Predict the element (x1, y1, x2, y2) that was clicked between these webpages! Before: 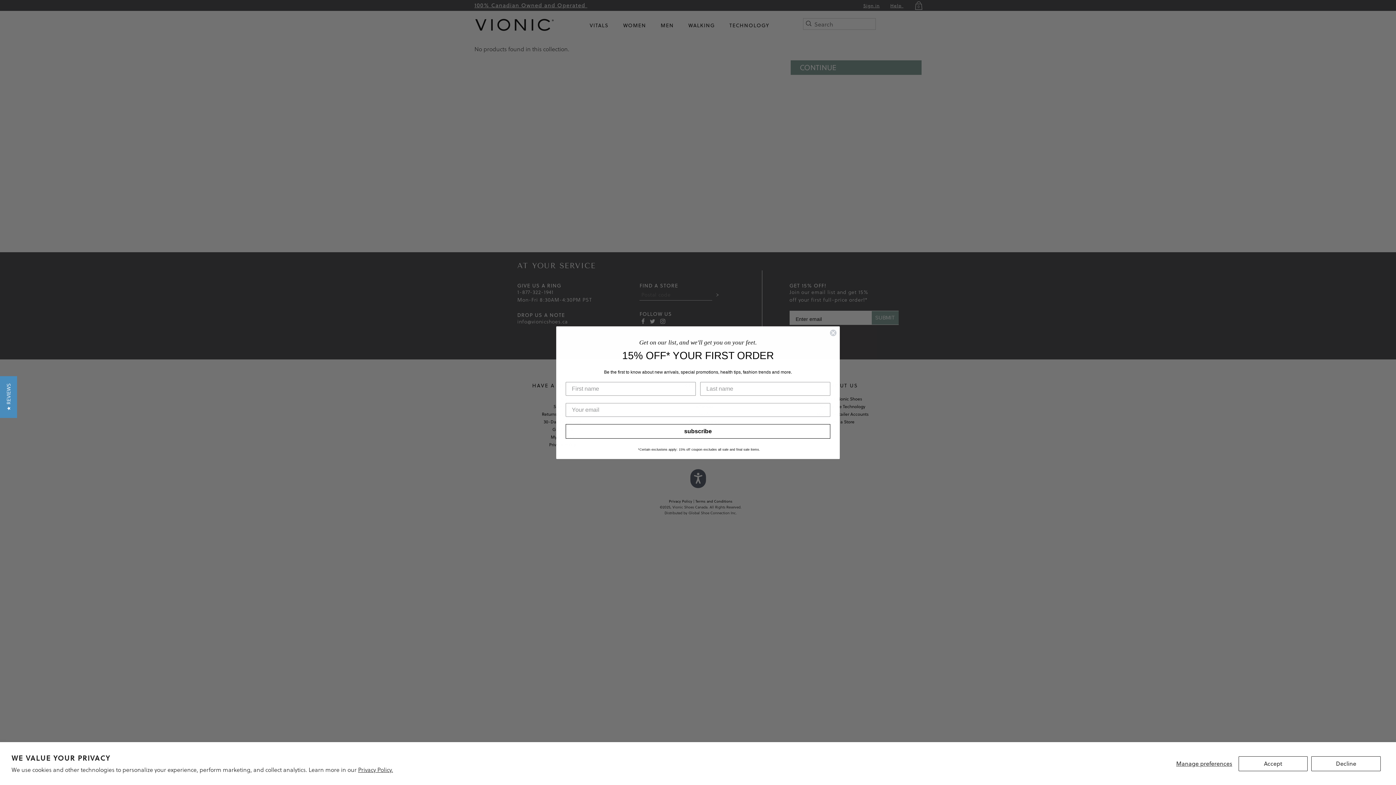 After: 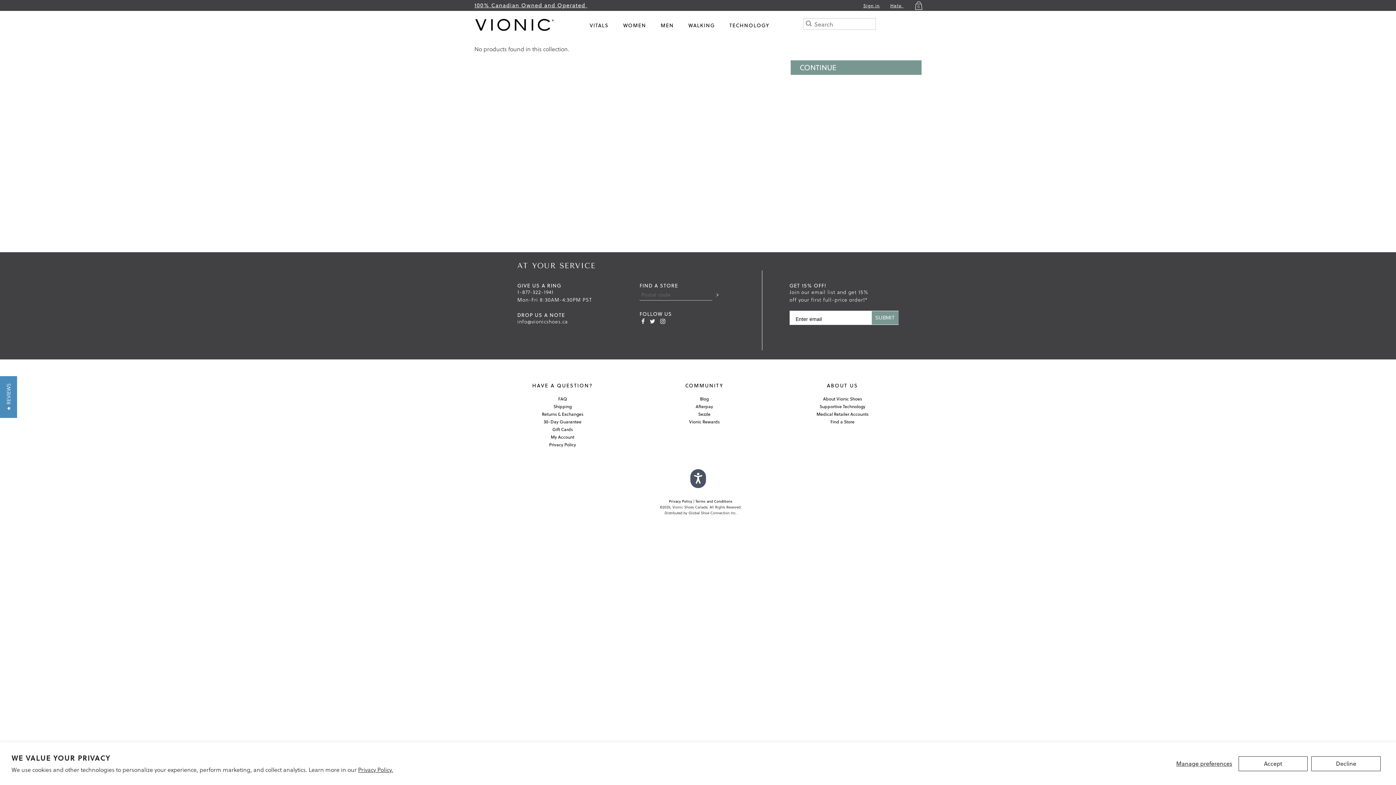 Action: label: Close dialog bbox: (829, 329, 837, 336)